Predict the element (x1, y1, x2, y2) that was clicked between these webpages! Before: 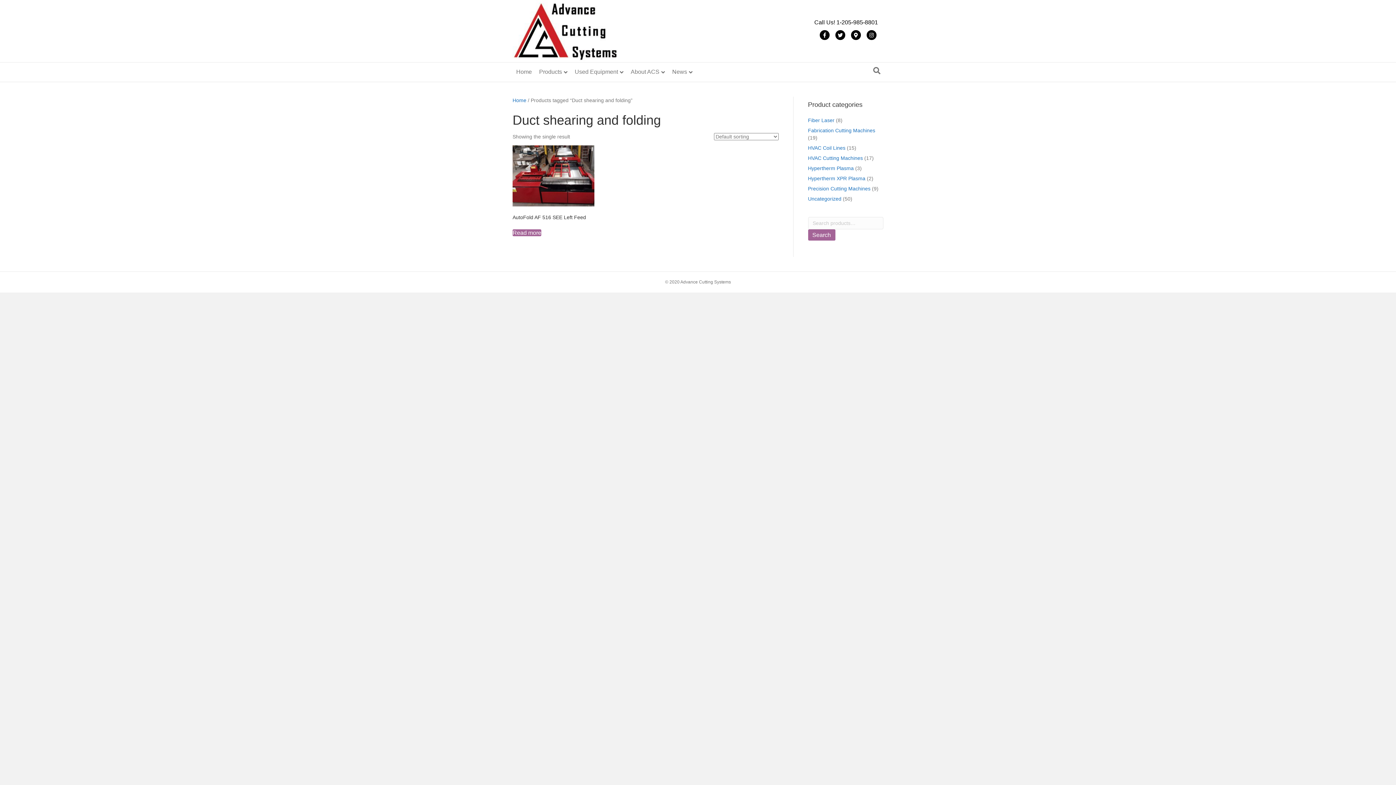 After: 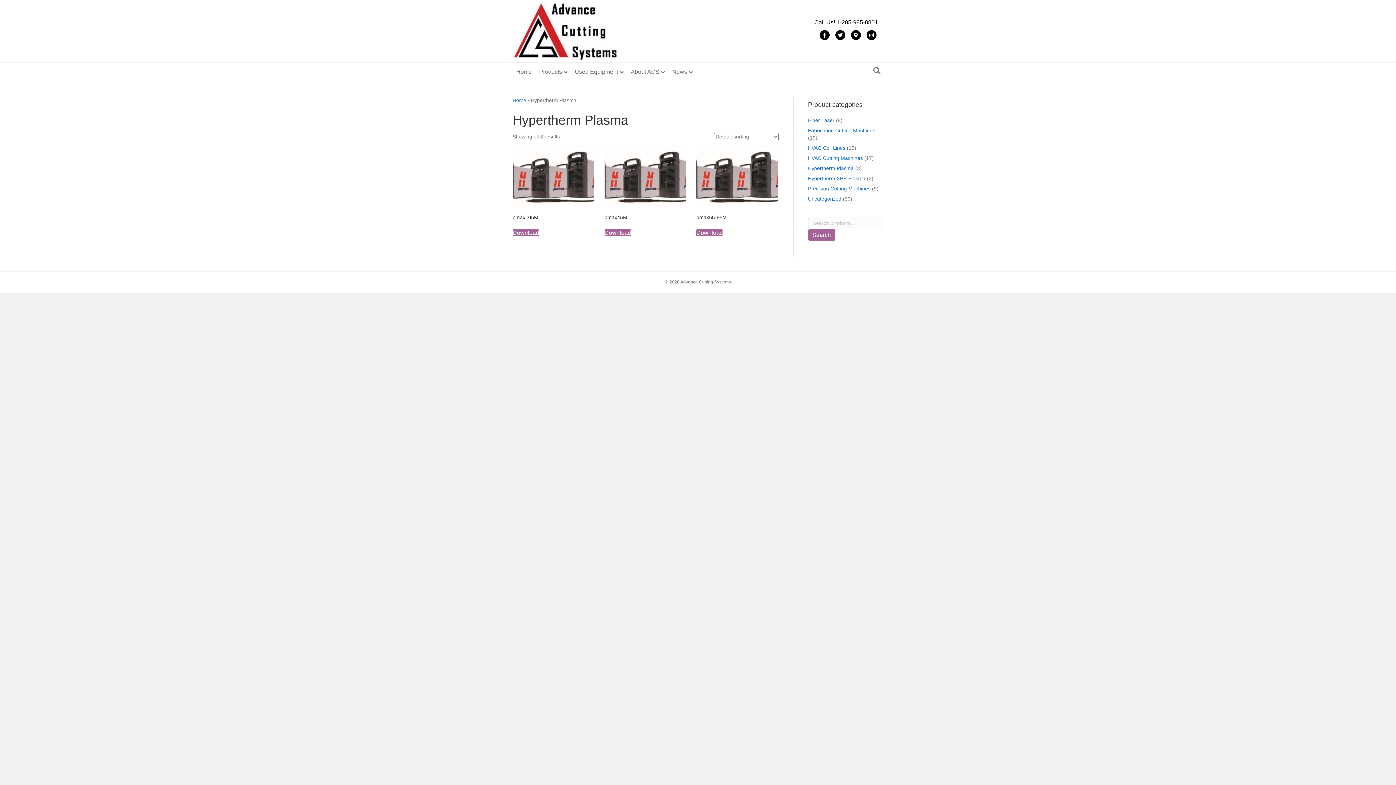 Action: bbox: (808, 165, 854, 171) label: Hypertherm Plasma